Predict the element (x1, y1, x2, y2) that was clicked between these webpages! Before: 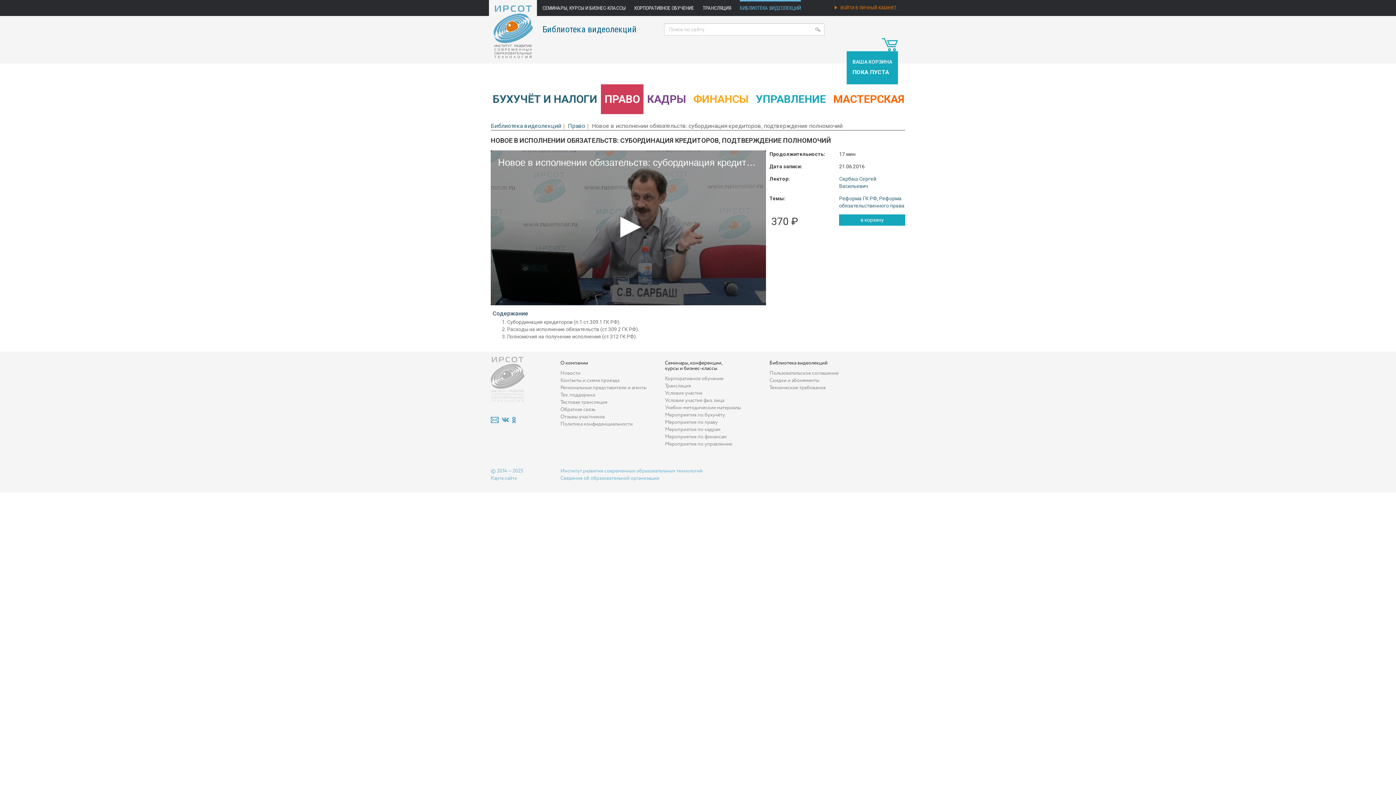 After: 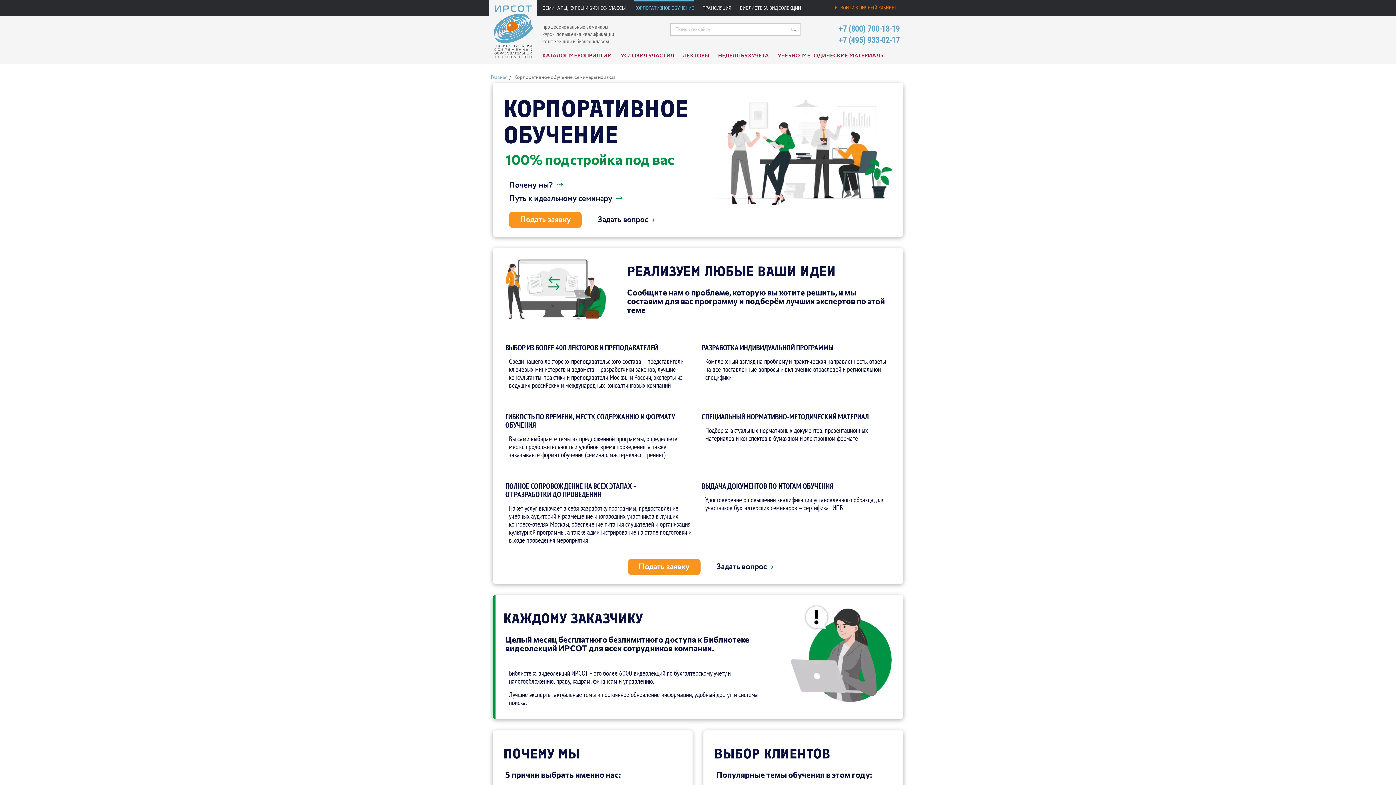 Action: label: Корпоративное обучение bbox: (665, 375, 723, 382)